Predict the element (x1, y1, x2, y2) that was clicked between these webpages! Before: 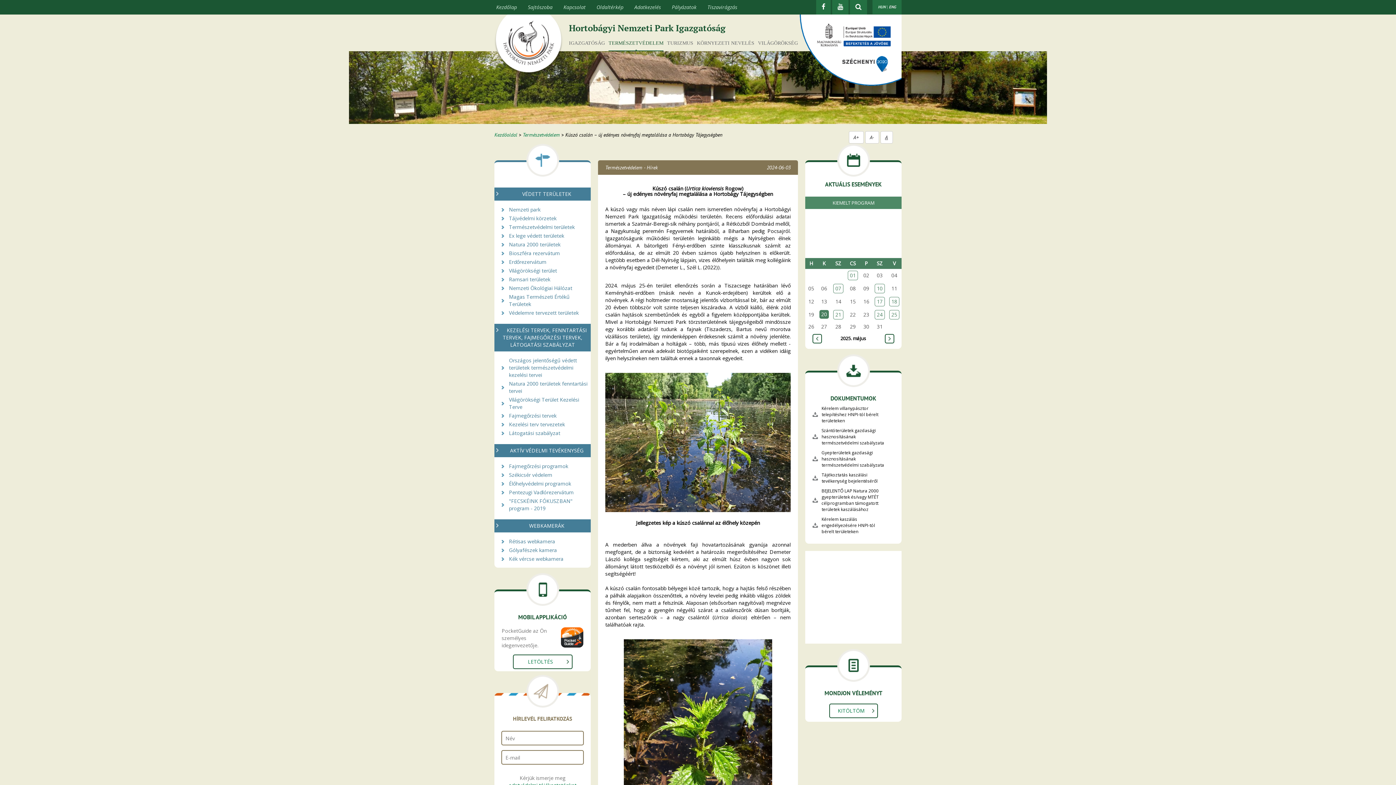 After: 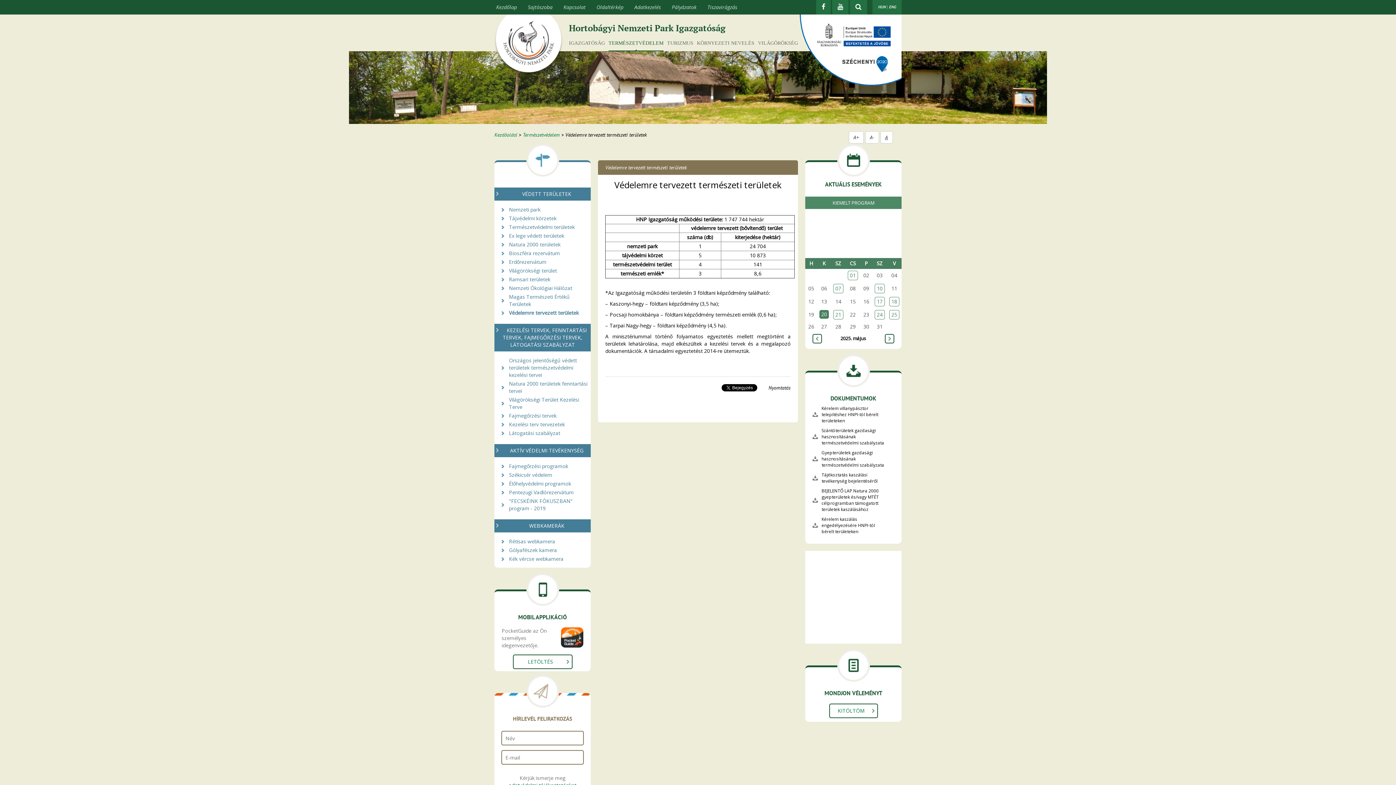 Action: label: Védelemre tervezett területek bbox: (501, 309, 593, 316)